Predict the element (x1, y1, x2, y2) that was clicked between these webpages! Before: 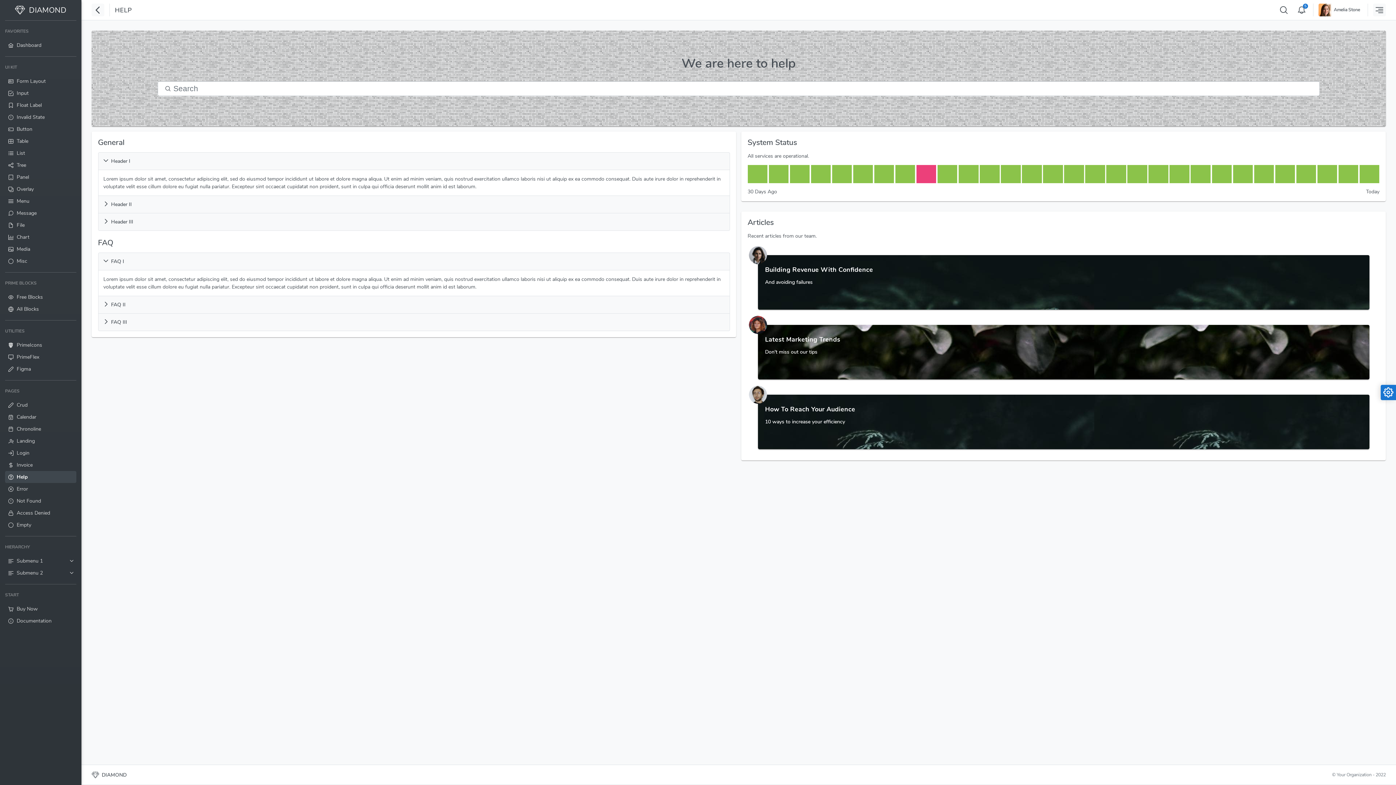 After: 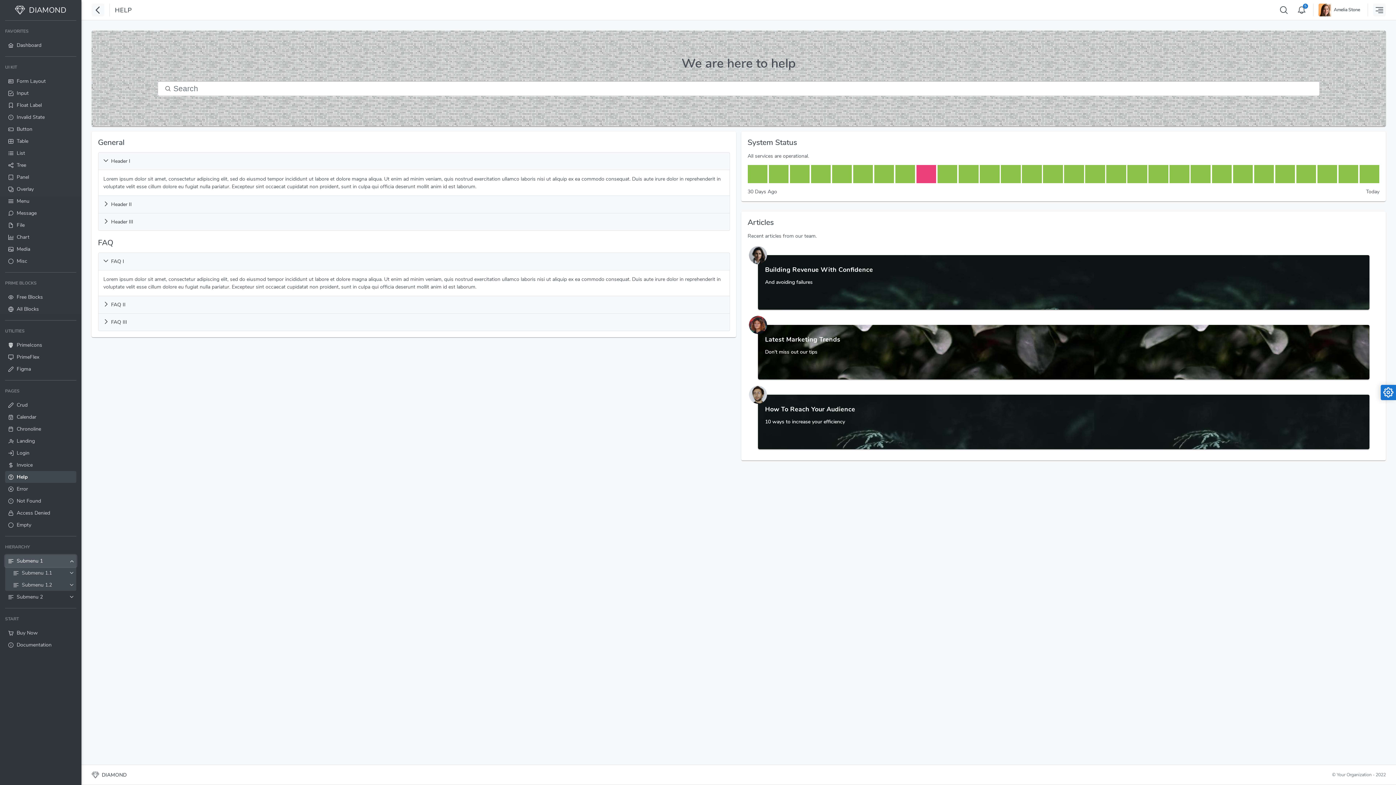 Action: label: Submenu 1 bbox: (5, 555, 76, 567)